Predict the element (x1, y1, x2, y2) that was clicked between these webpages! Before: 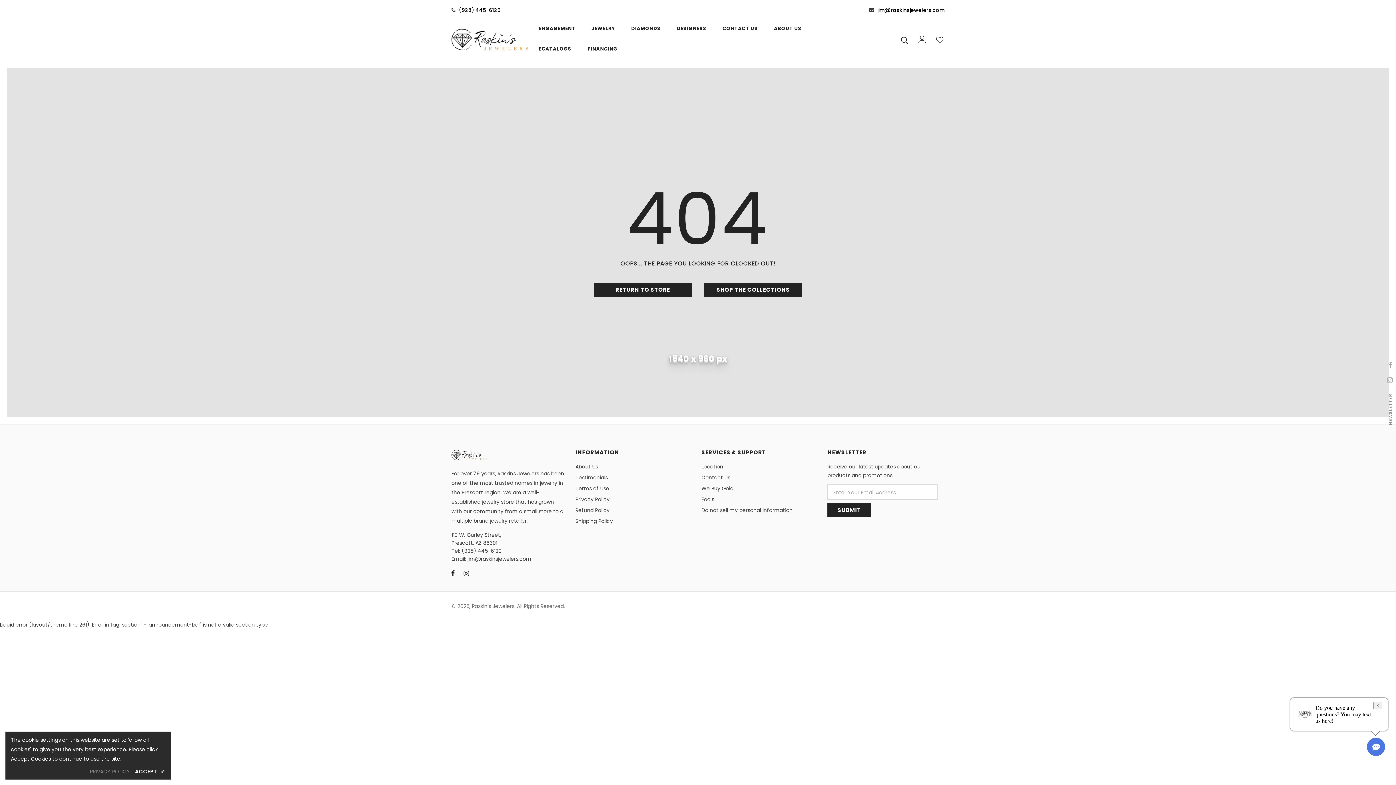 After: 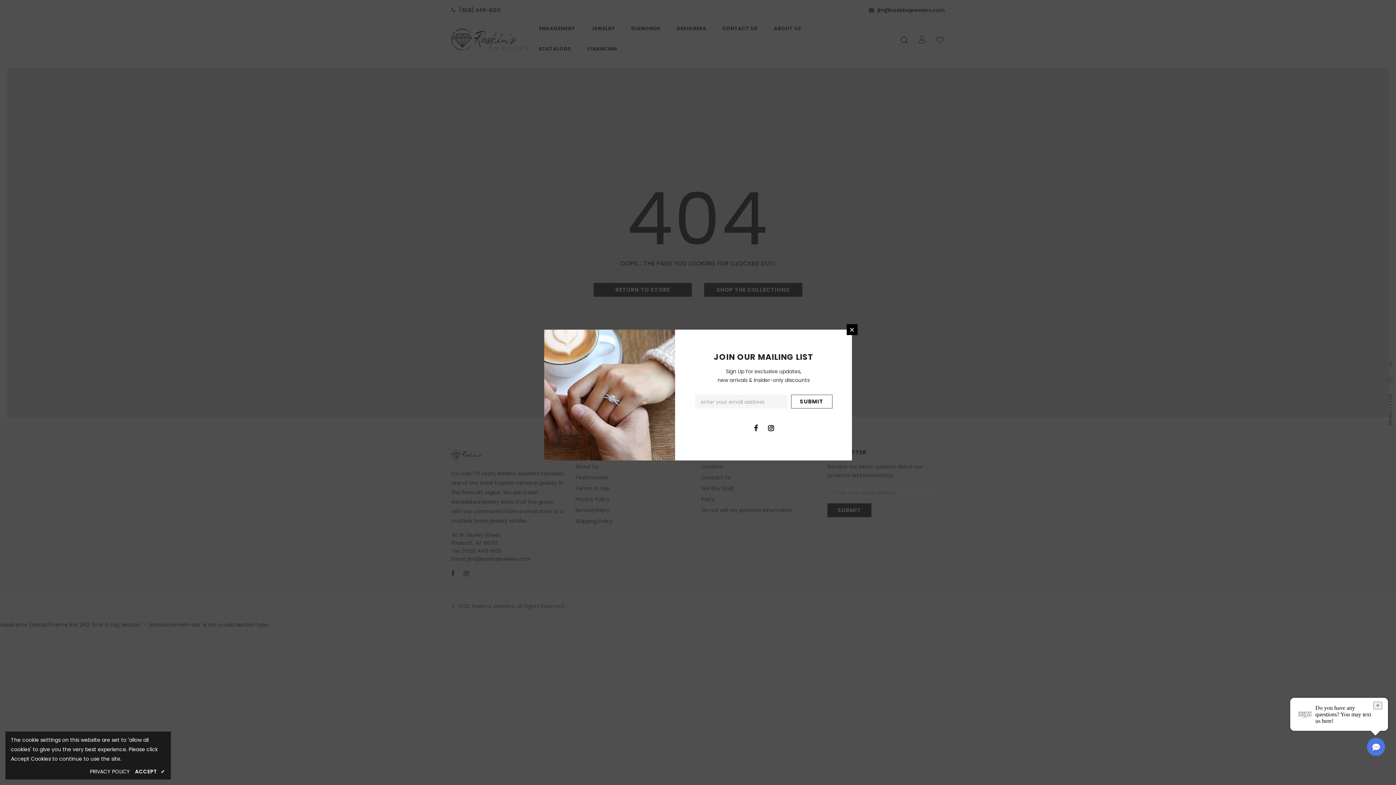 Action: label: PRIVACY POLICY bbox: (89, 767, 129, 776)